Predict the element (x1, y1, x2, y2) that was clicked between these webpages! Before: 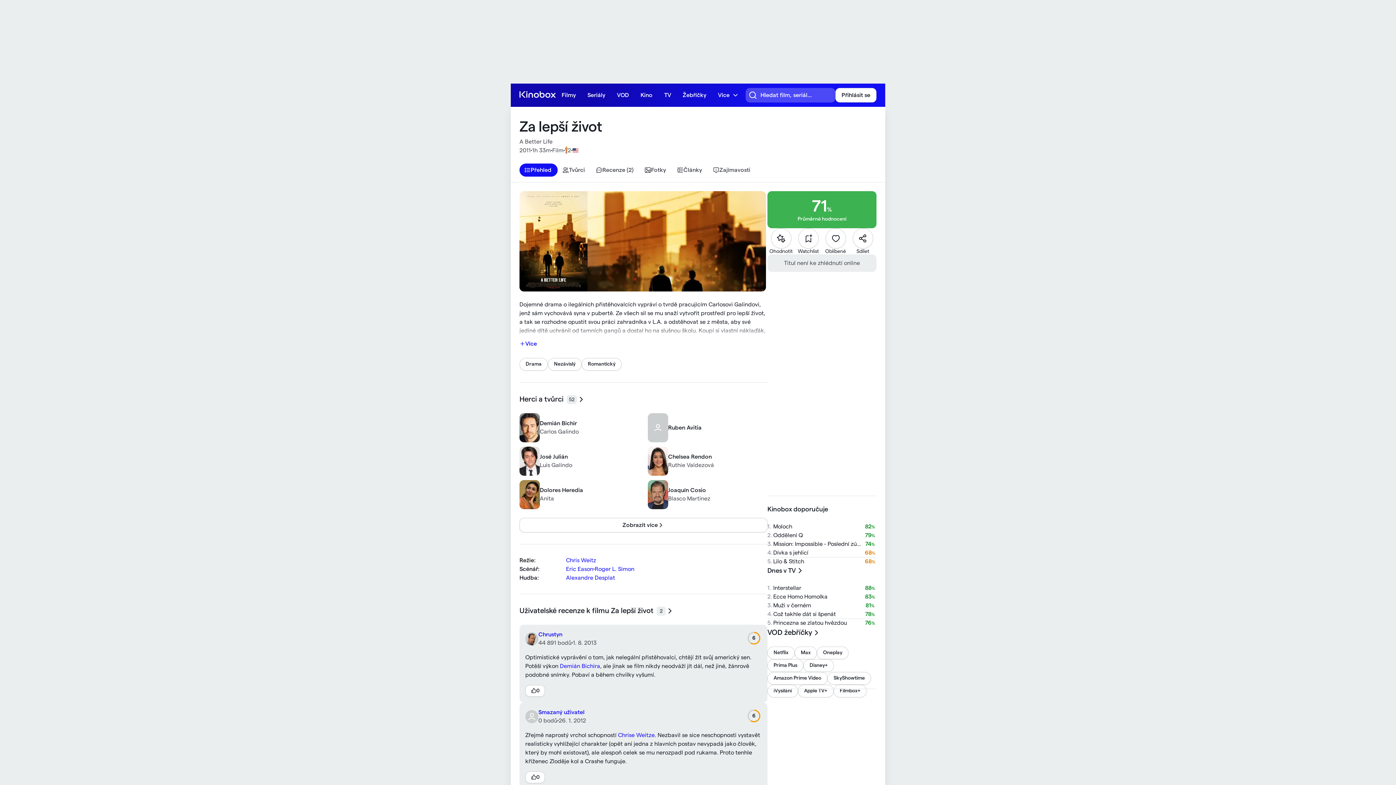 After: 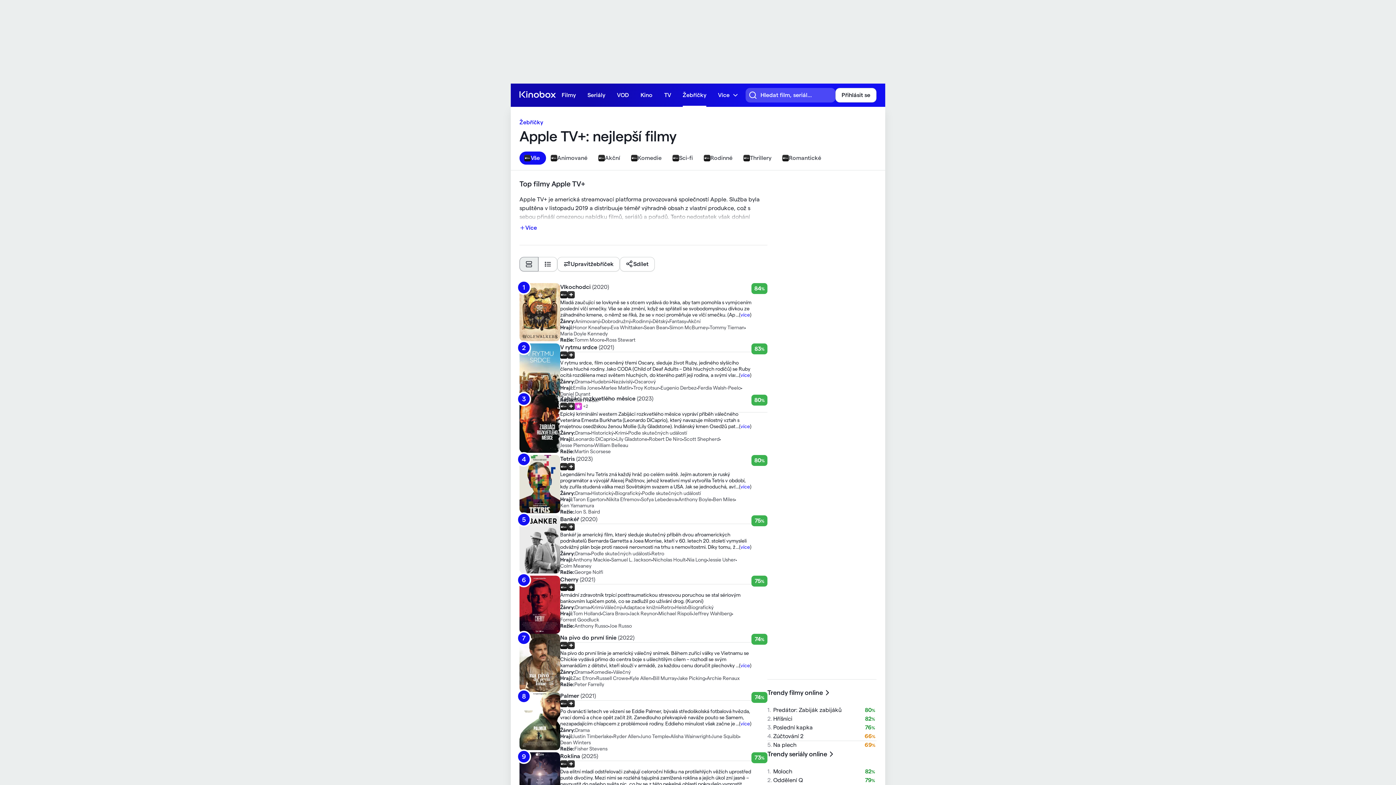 Action: label: Apple TV+ bbox: (798, 685, 833, 697)